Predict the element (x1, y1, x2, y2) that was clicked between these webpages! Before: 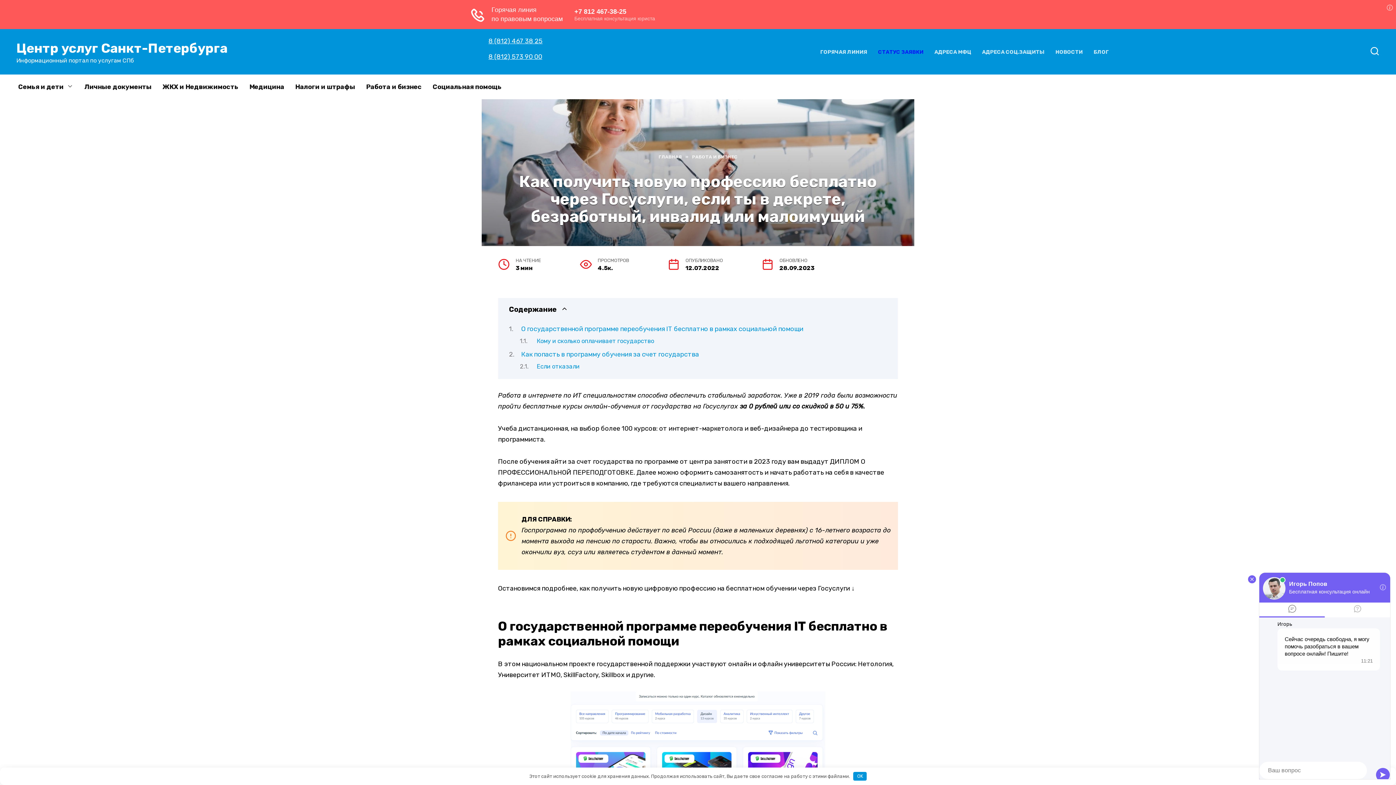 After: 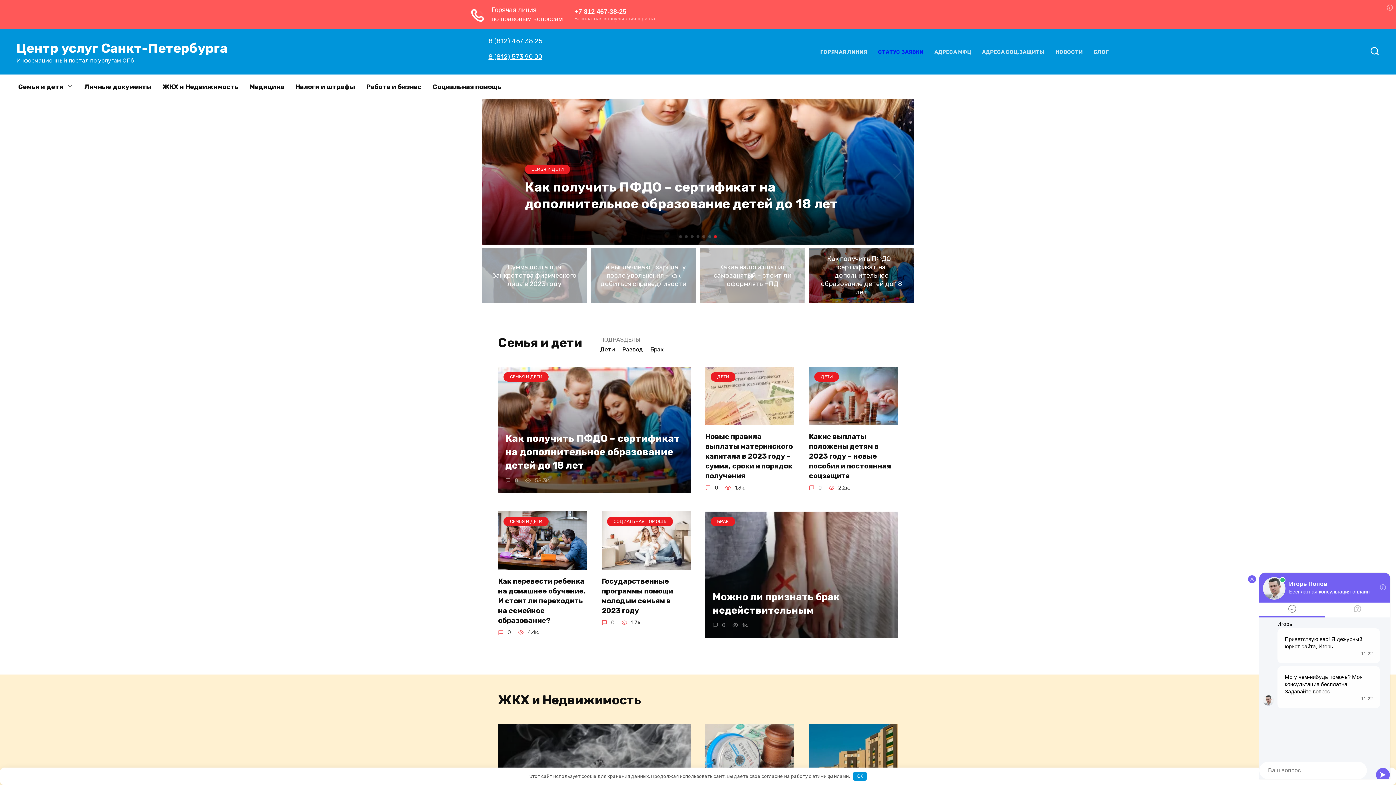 Action: bbox: (658, 154, 682, 159) label: ГЛАВНАЯ